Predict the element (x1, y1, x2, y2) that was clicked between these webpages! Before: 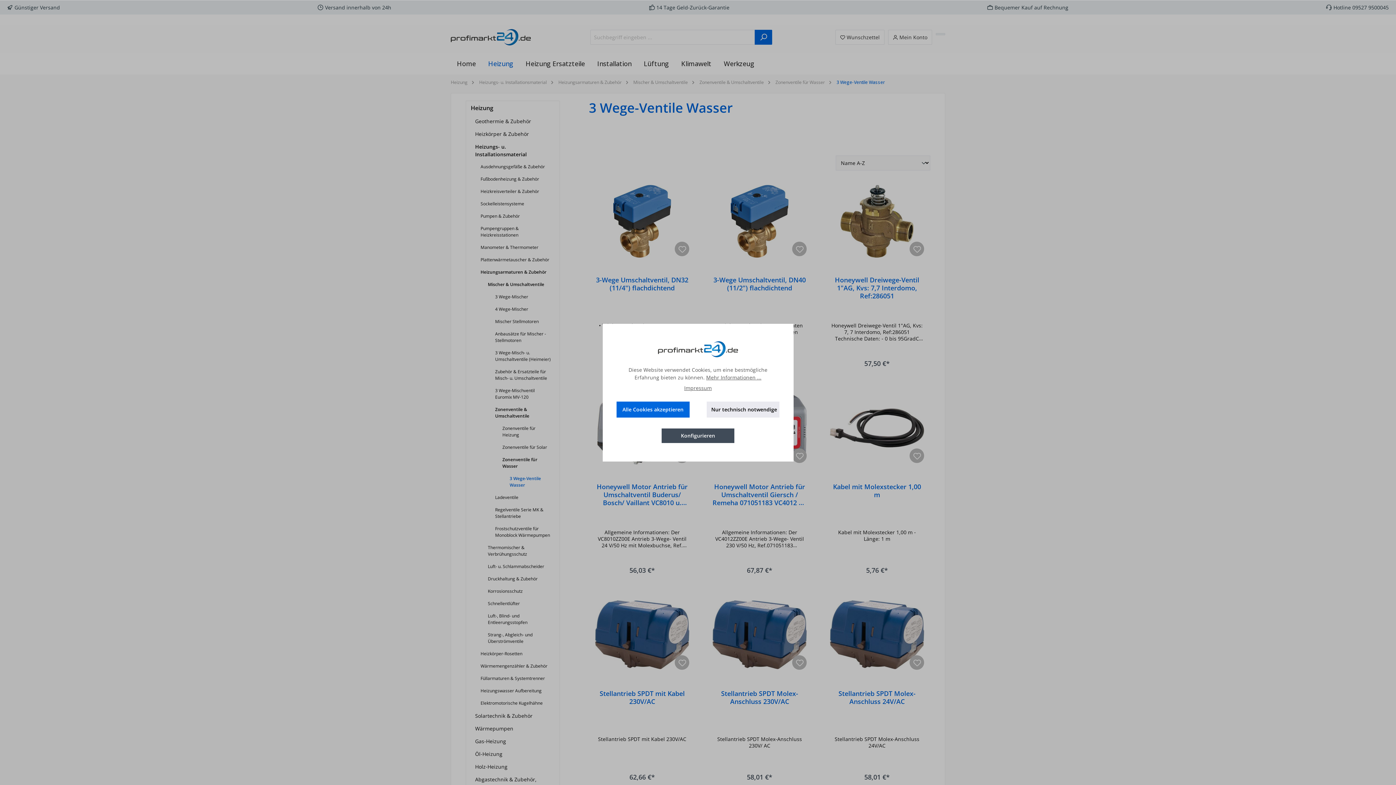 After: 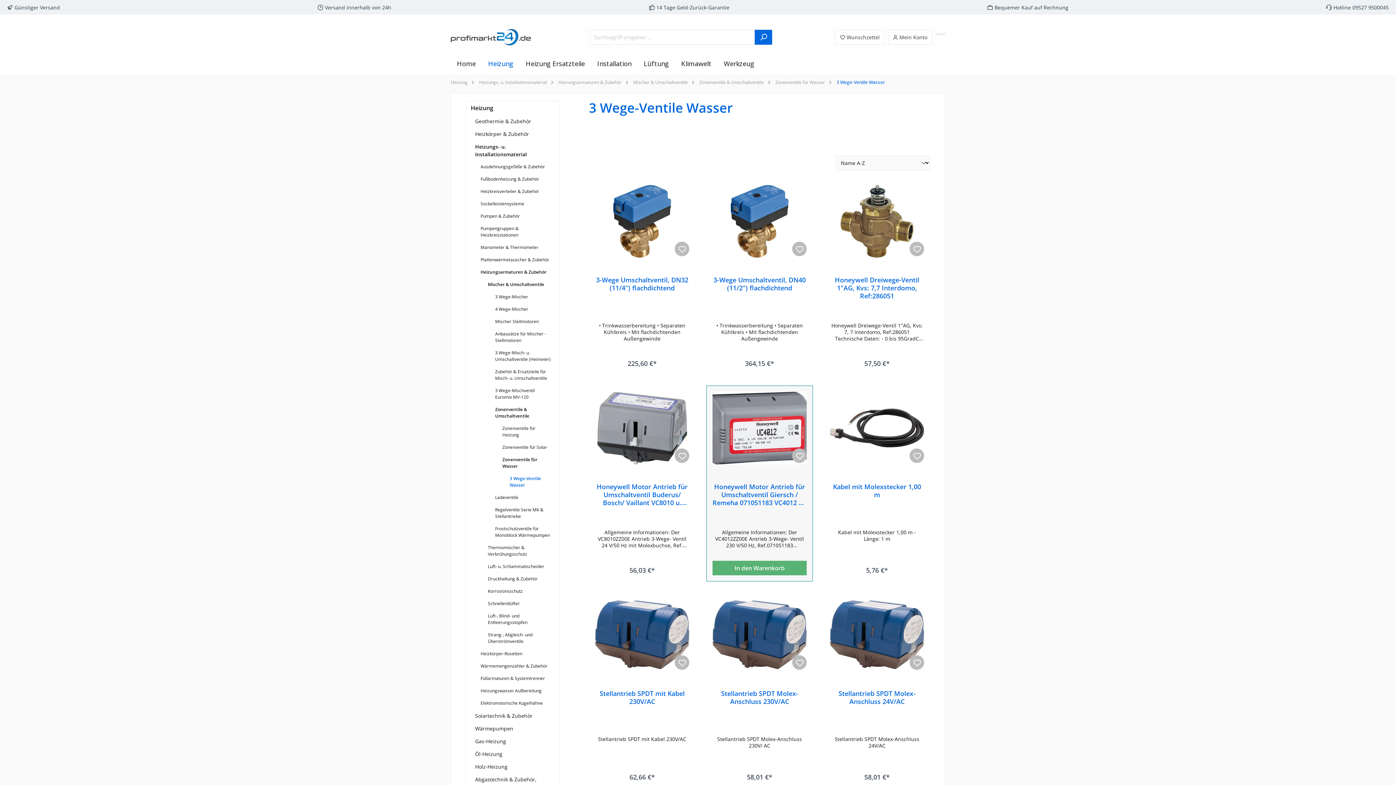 Action: bbox: (706, 401, 779, 417) label: Nur technisch notwendige